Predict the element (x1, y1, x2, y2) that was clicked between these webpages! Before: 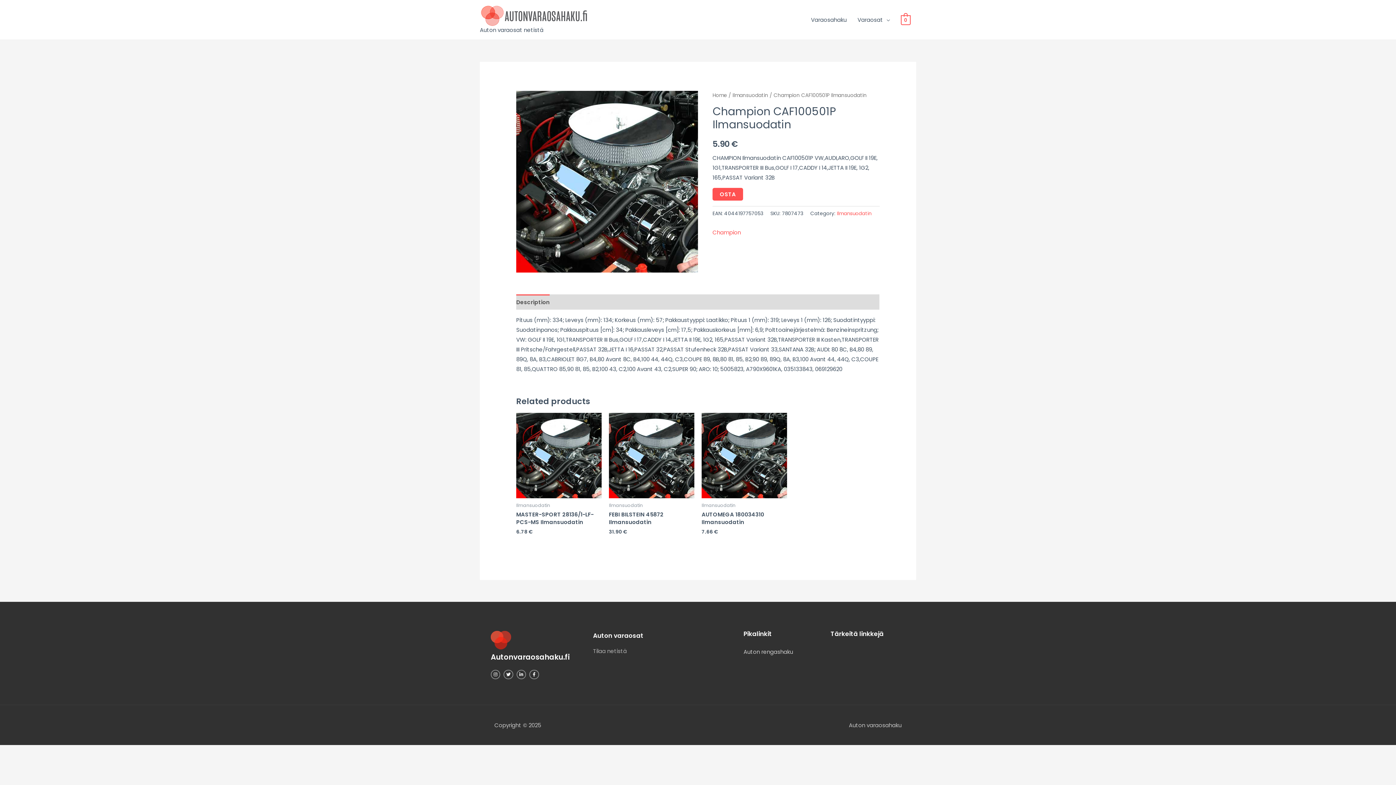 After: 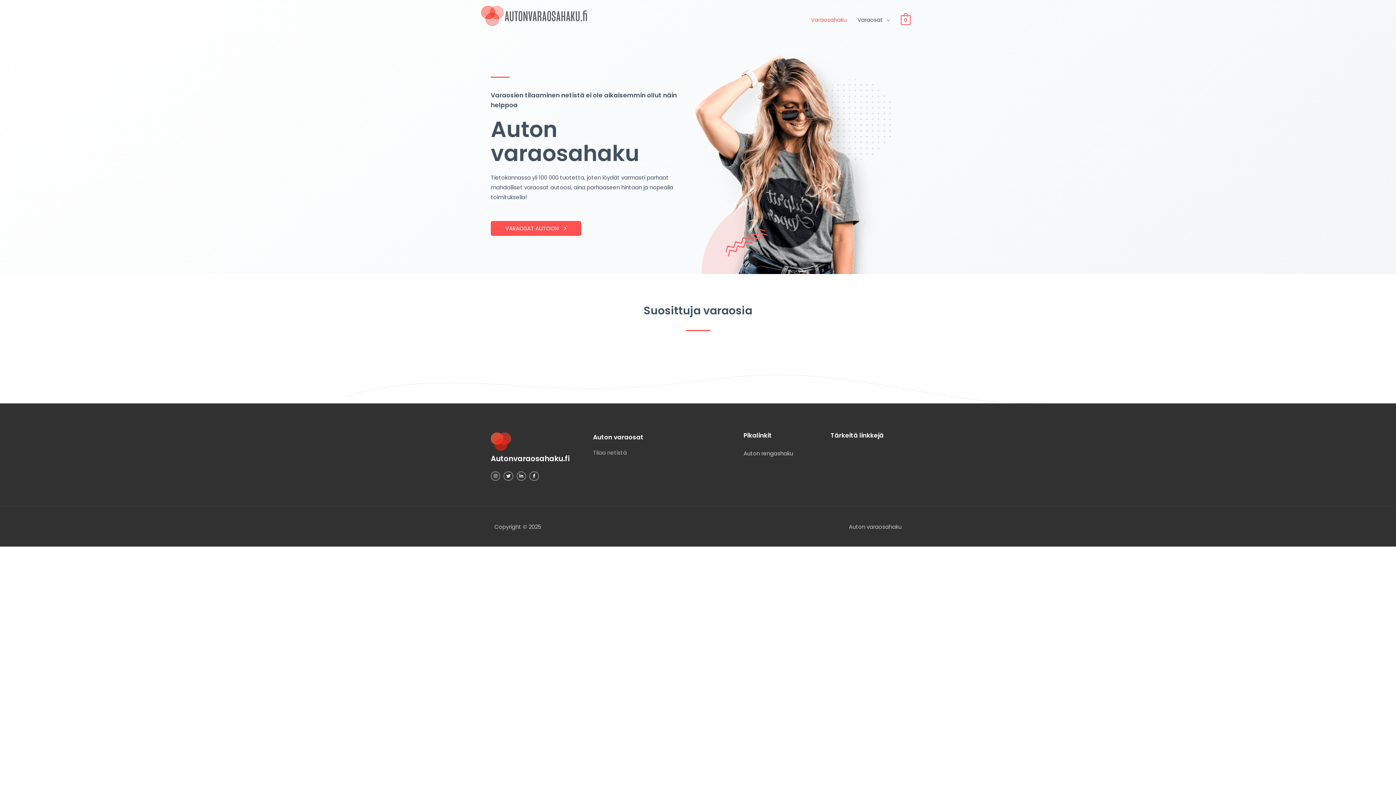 Action: label: Home bbox: (712, 92, 727, 98)